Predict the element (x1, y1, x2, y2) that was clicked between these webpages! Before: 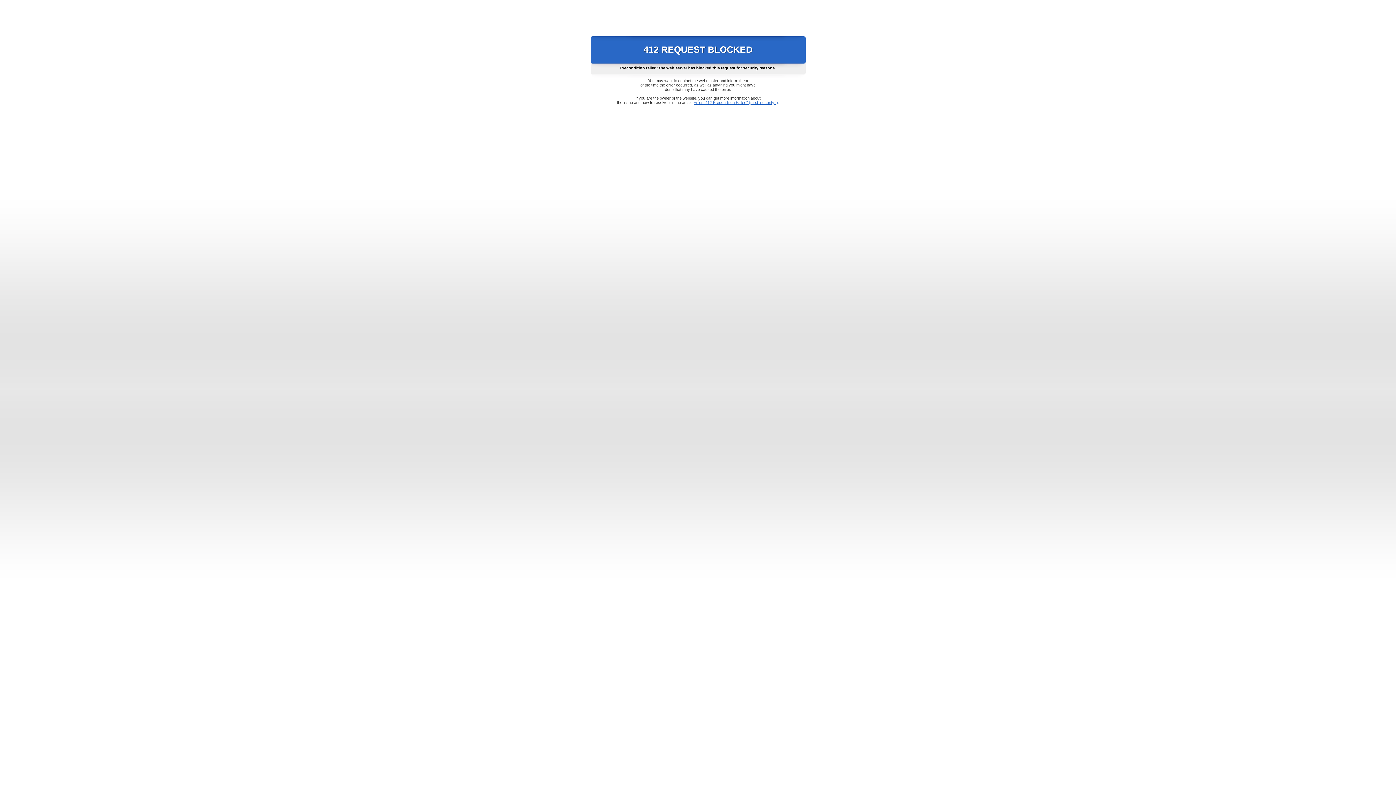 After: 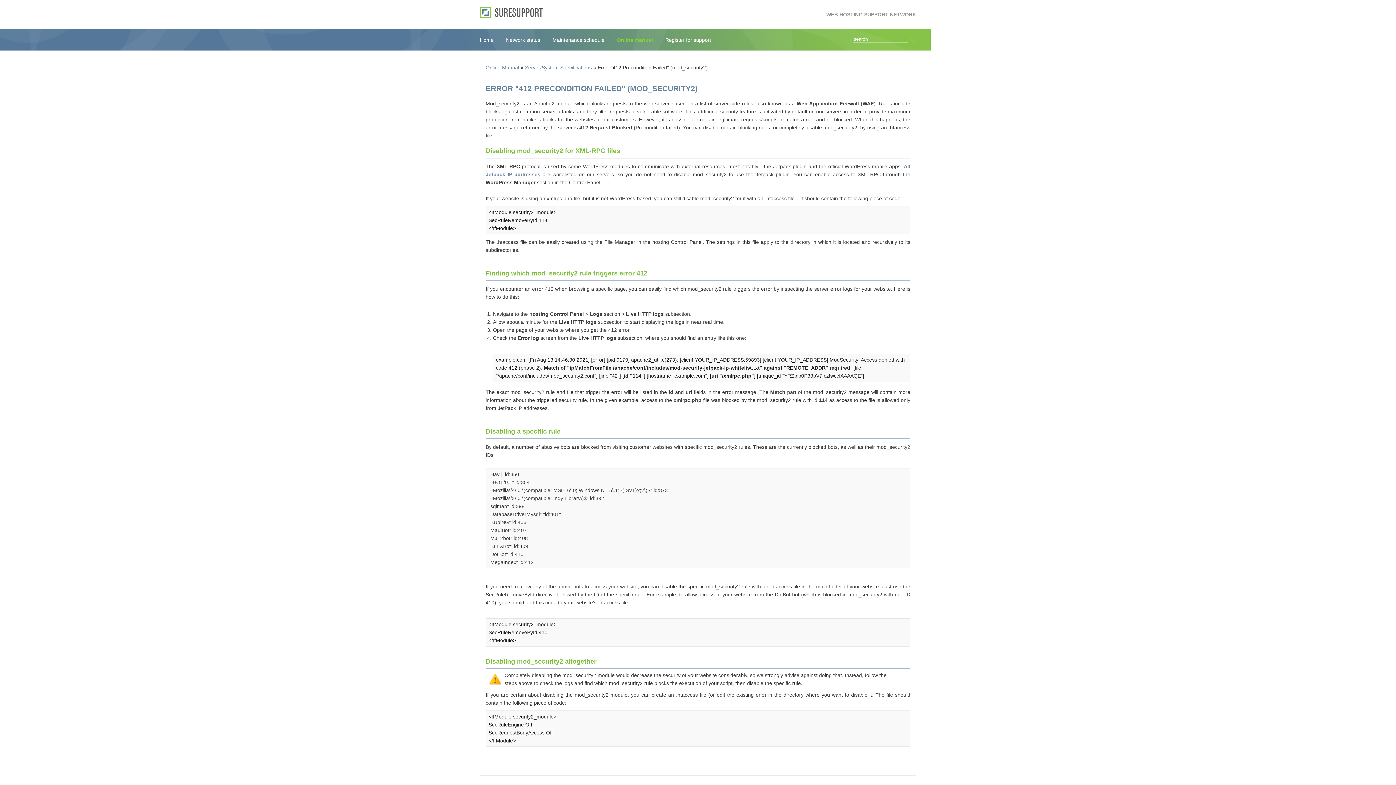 Action: bbox: (693, 100, 778, 104) label: Error "412 Precondition Failed" (mod_security2)